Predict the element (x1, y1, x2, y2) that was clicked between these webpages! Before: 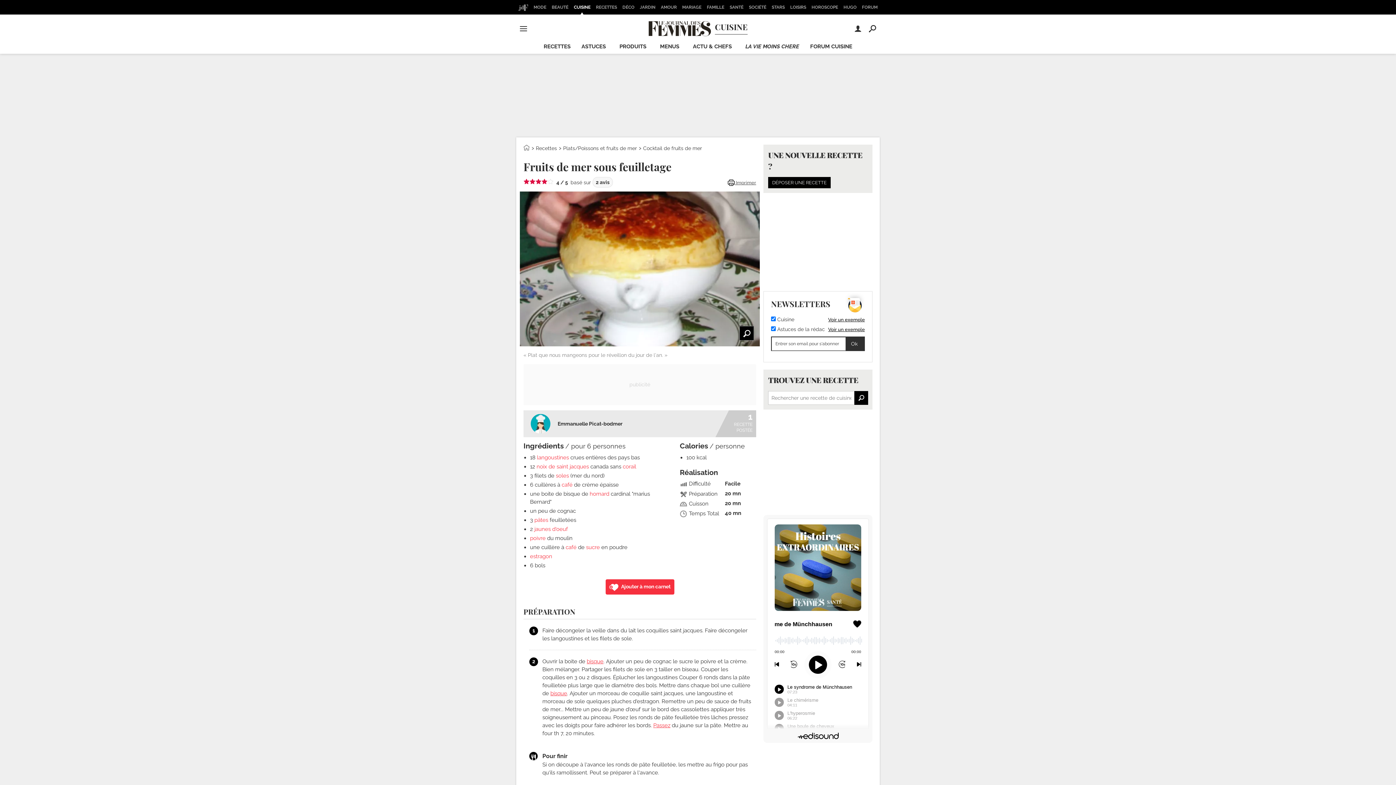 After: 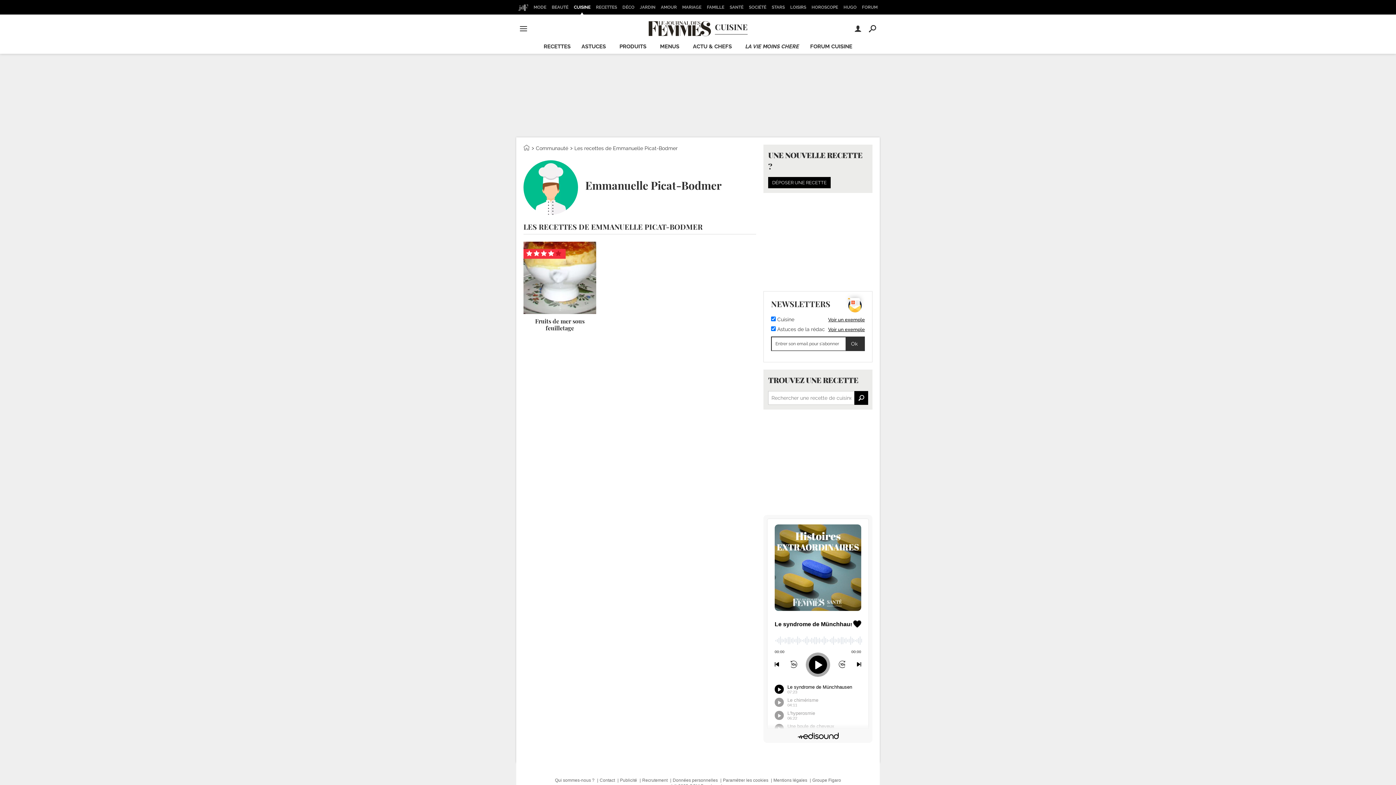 Action: label: 1
RECETTE
POSTÉE bbox: (729, 414, 752, 433)